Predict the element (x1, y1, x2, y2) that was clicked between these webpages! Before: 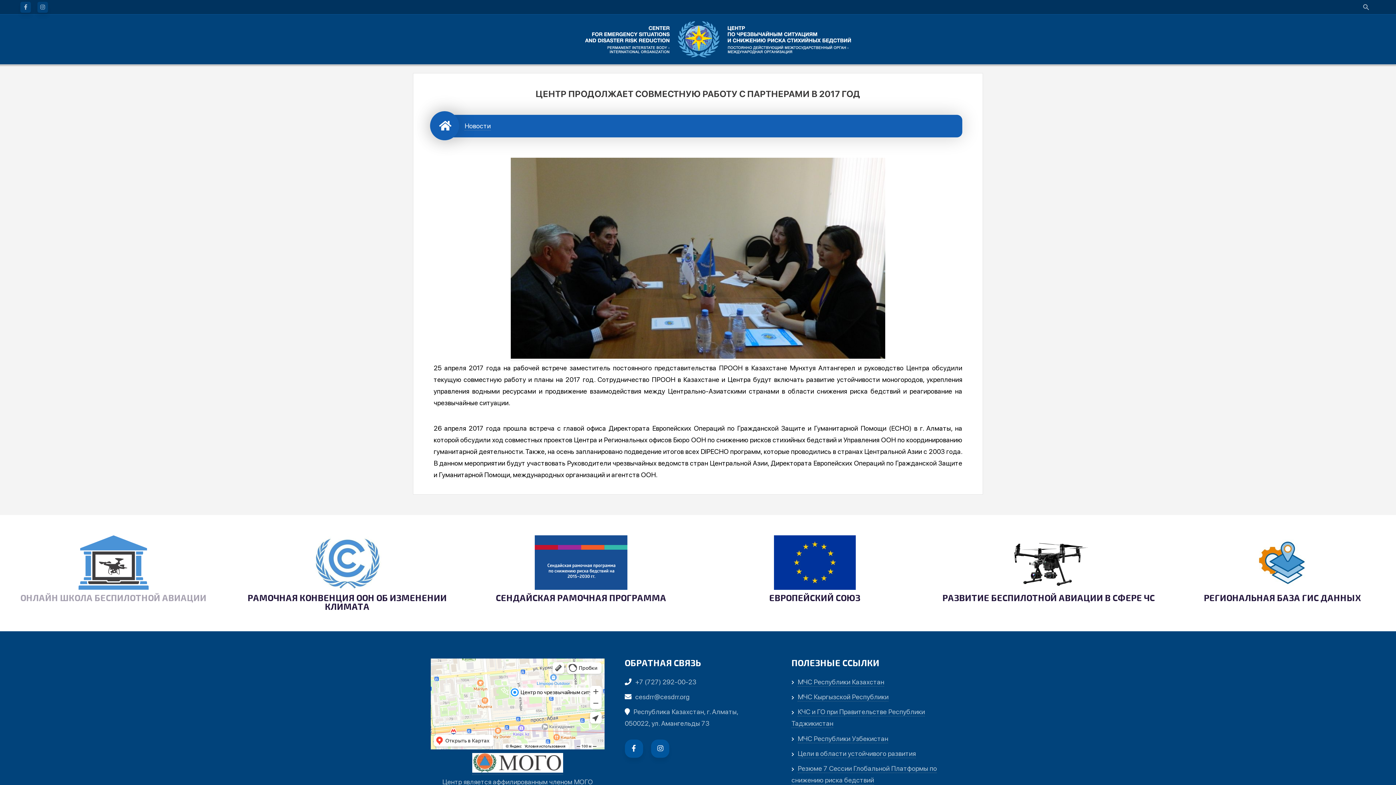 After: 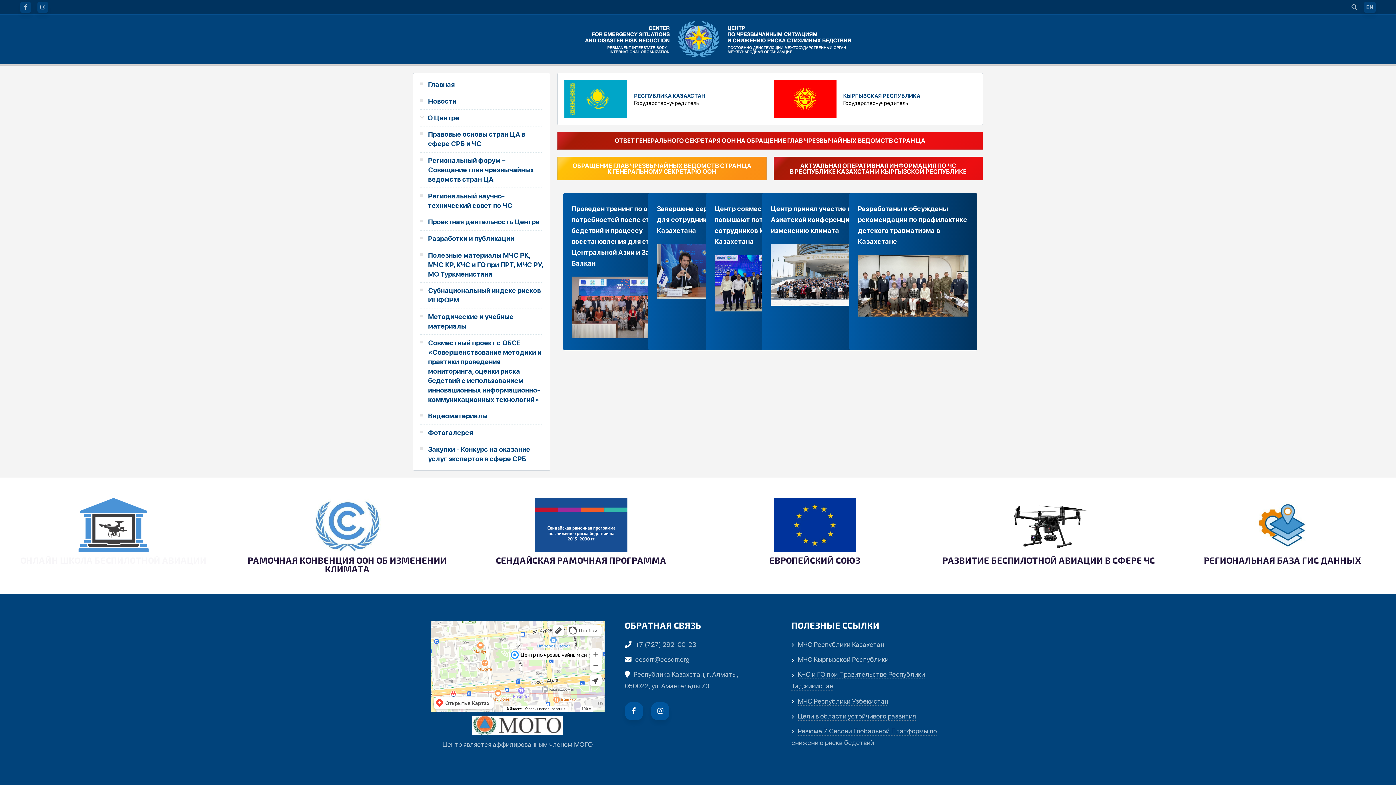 Action: bbox: (585, 21, 851, 57)